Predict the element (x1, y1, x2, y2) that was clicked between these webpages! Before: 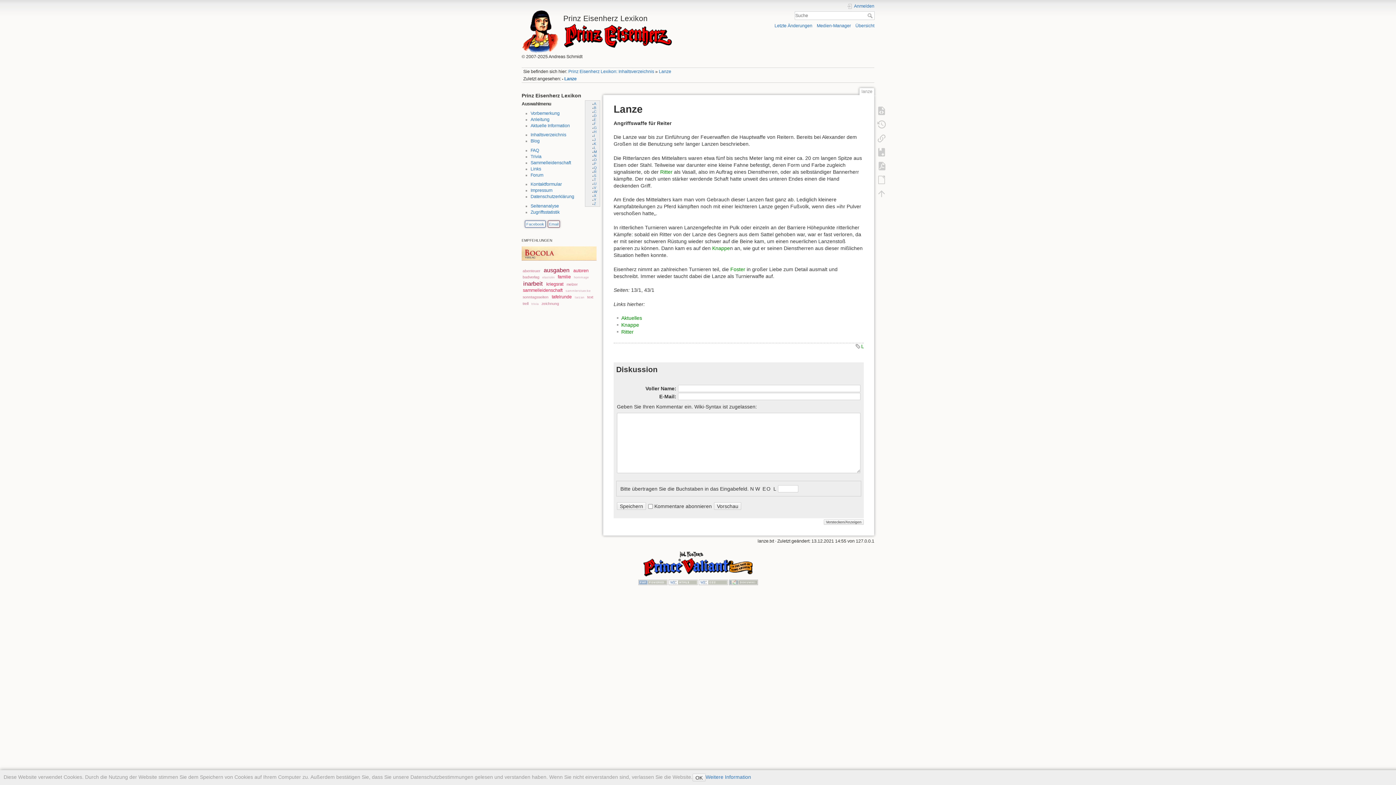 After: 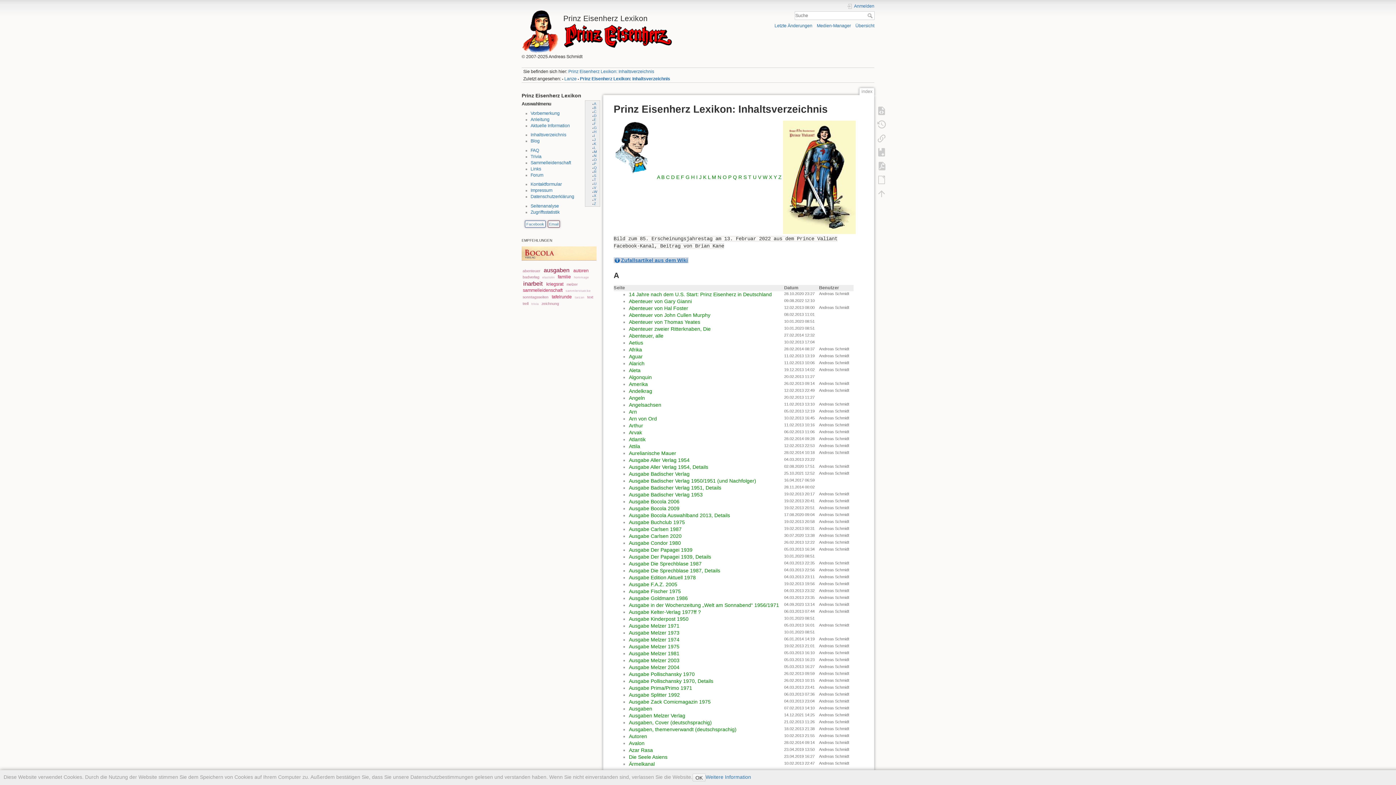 Action: bbox: (521, 10, 694, 22) label: Prinz Eisenherz Lexikon